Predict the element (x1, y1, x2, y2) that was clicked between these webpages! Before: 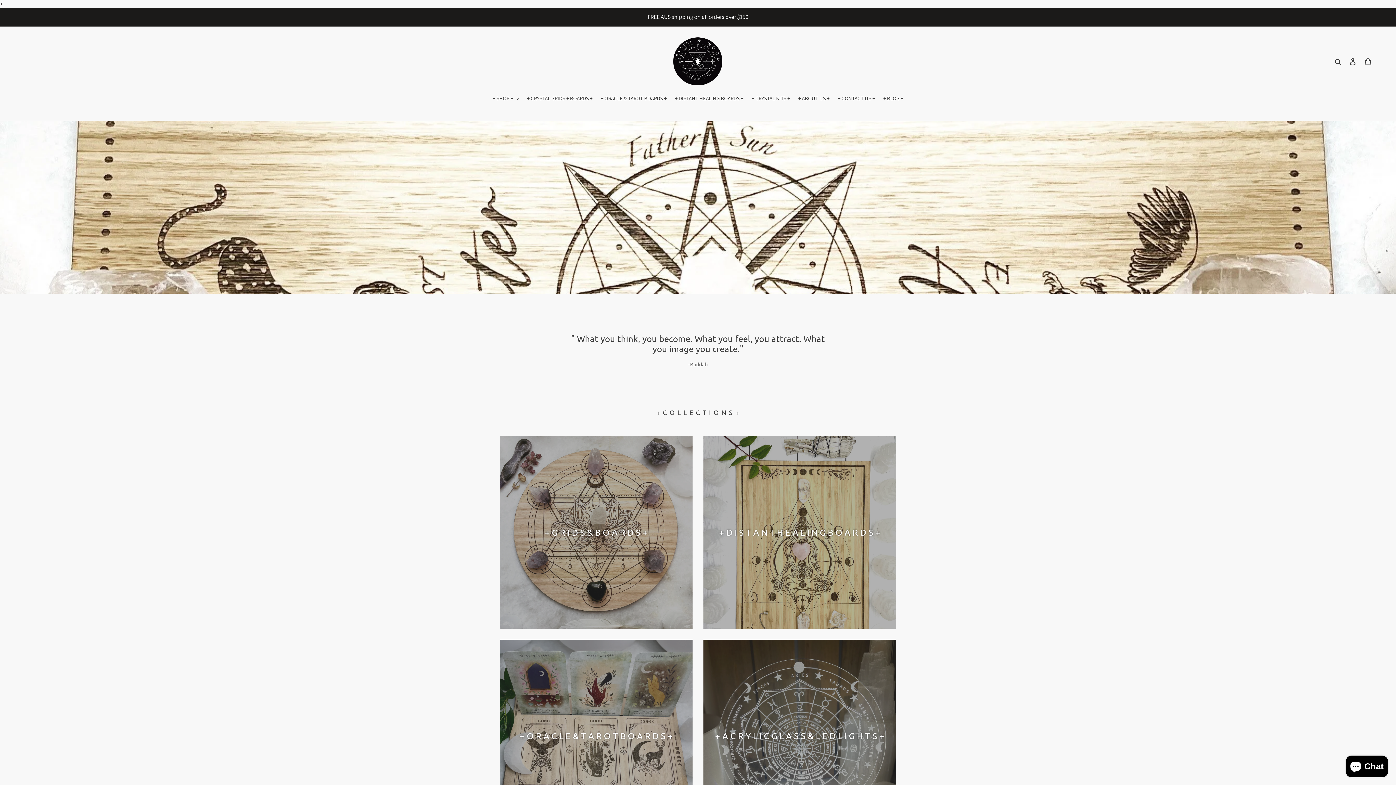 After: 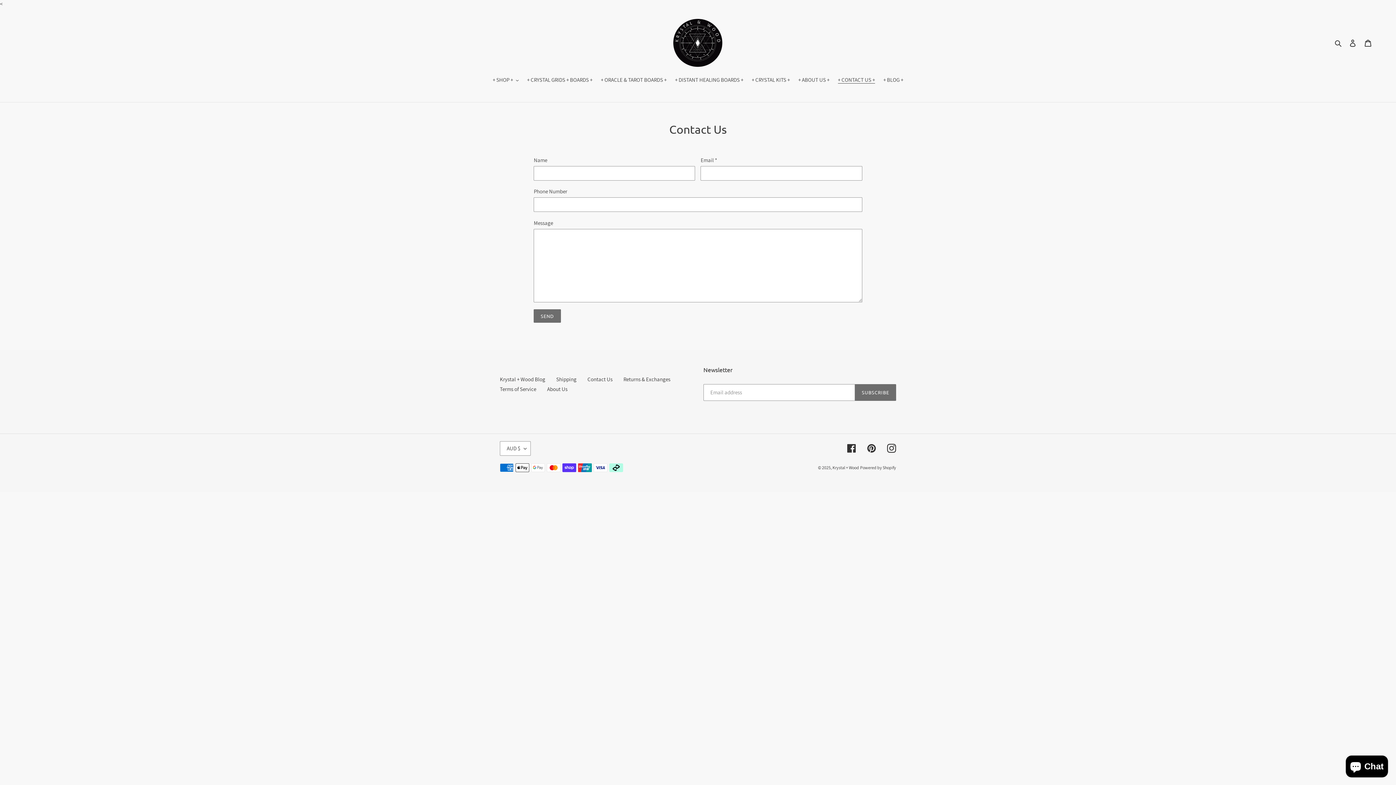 Action: label: + CONTACT US + bbox: (834, 94, 878, 103)